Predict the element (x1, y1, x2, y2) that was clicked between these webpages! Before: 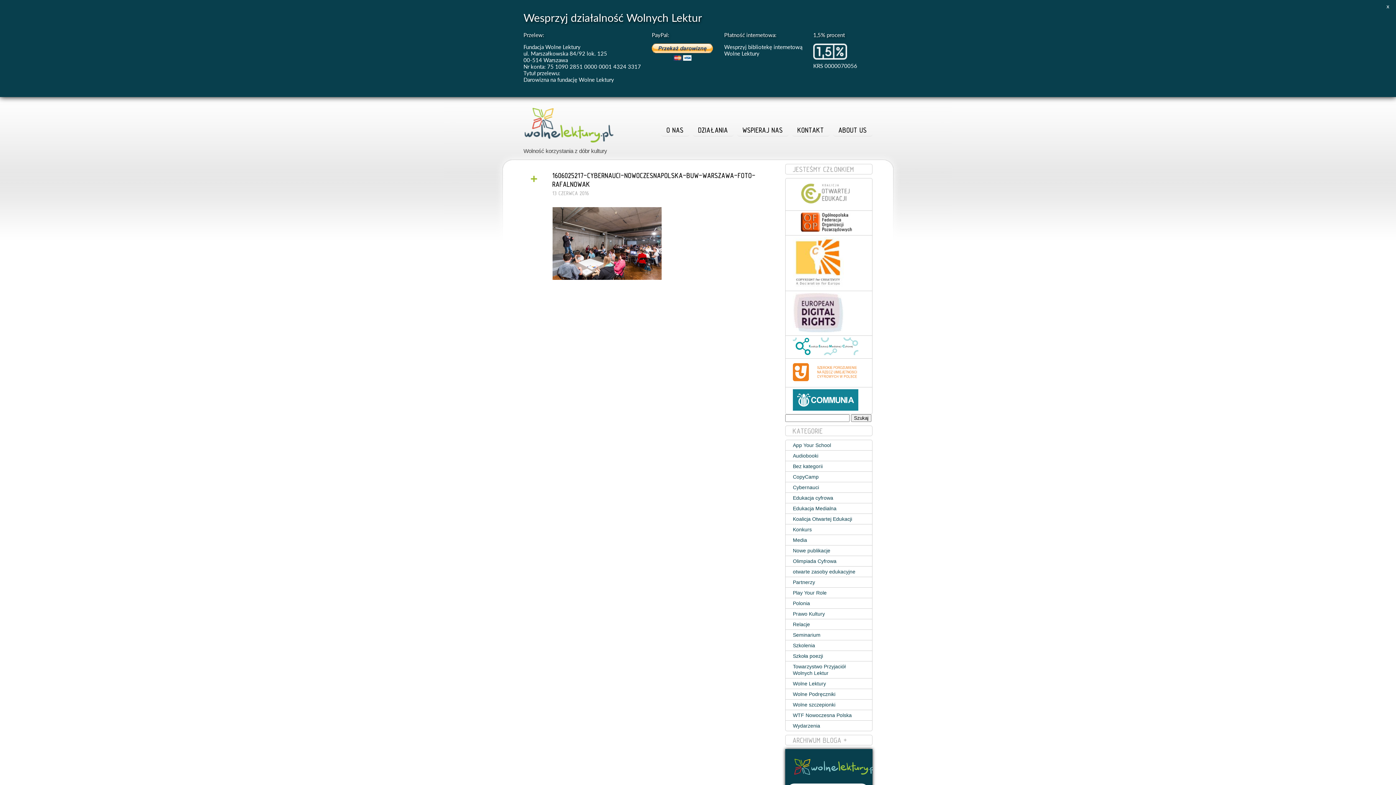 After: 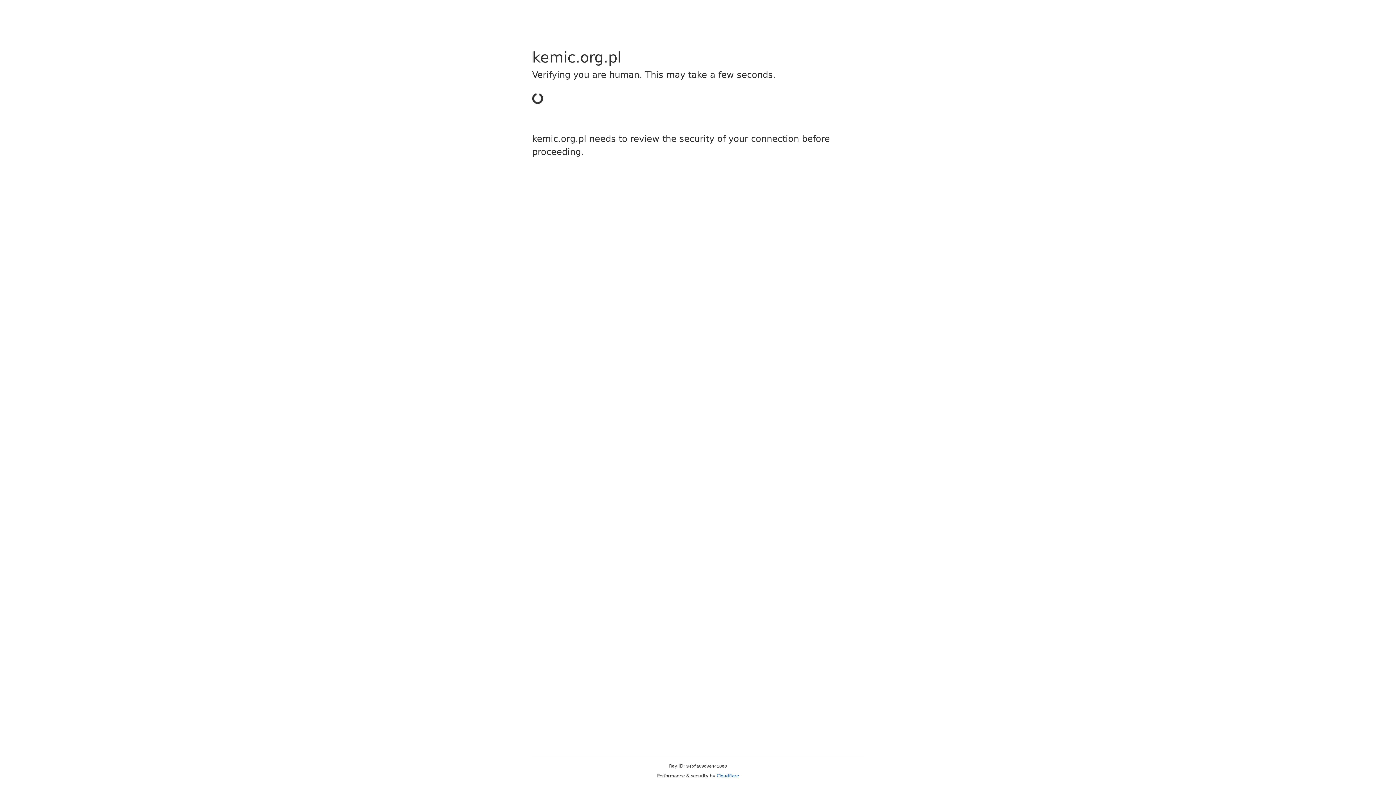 Action: bbox: (785, 335, 872, 358)